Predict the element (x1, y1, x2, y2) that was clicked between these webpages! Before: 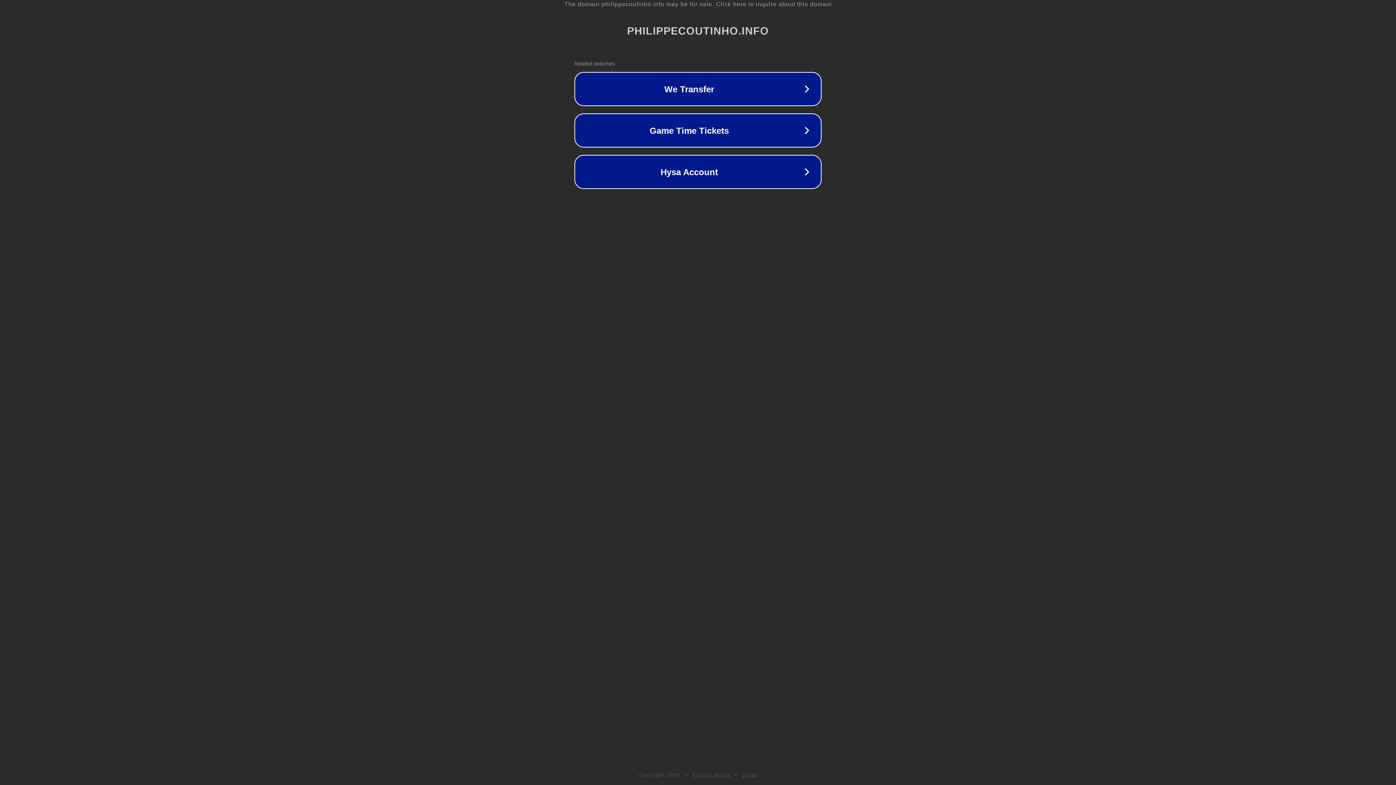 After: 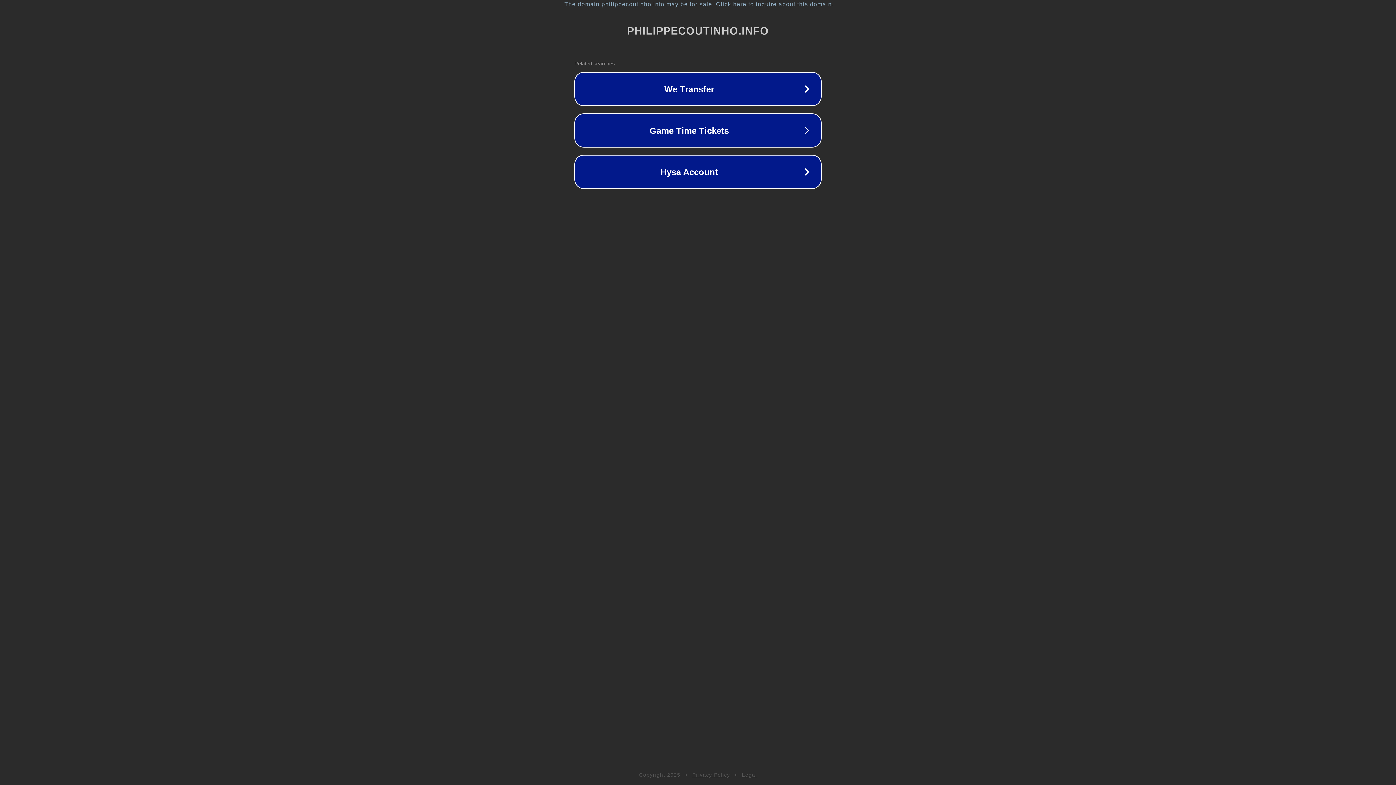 Action: bbox: (742, 772, 757, 778) label: Legal